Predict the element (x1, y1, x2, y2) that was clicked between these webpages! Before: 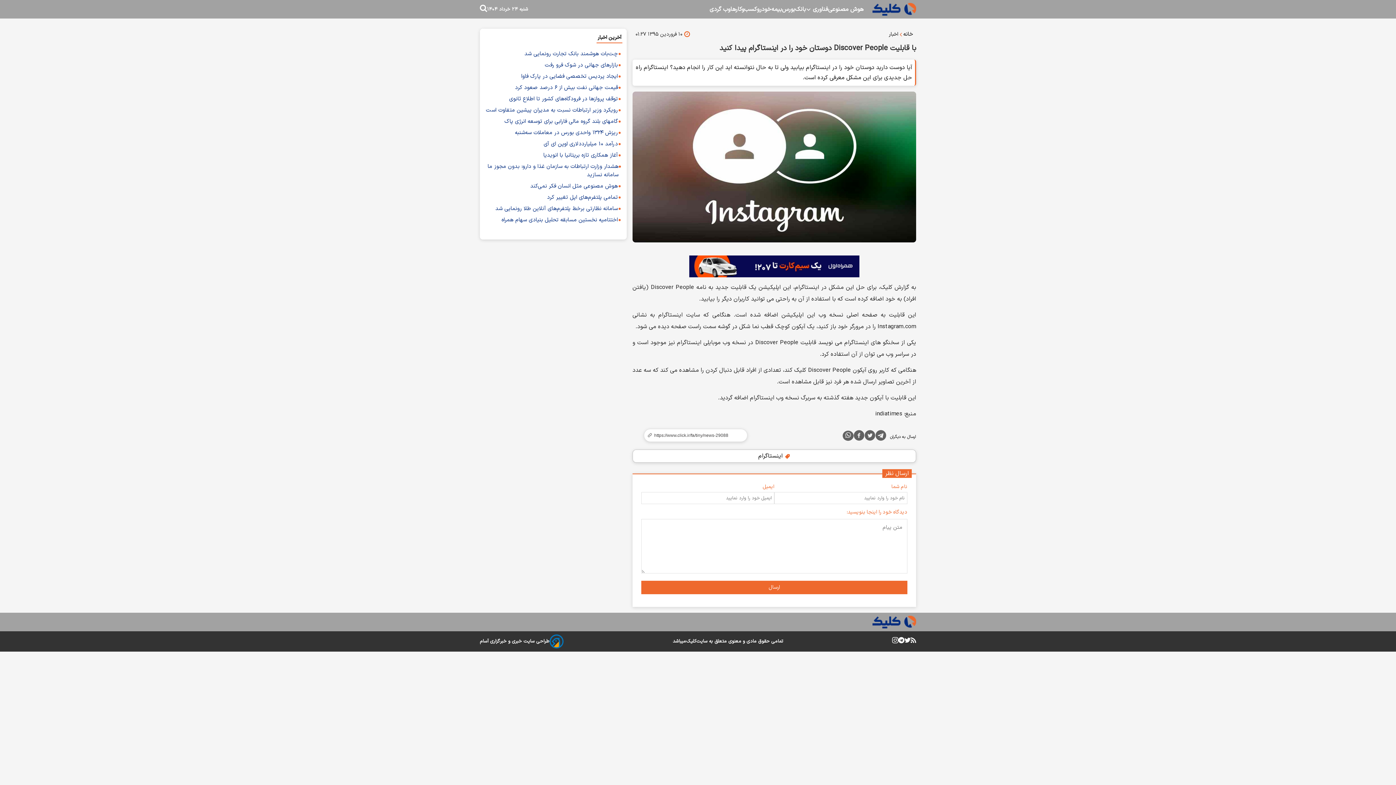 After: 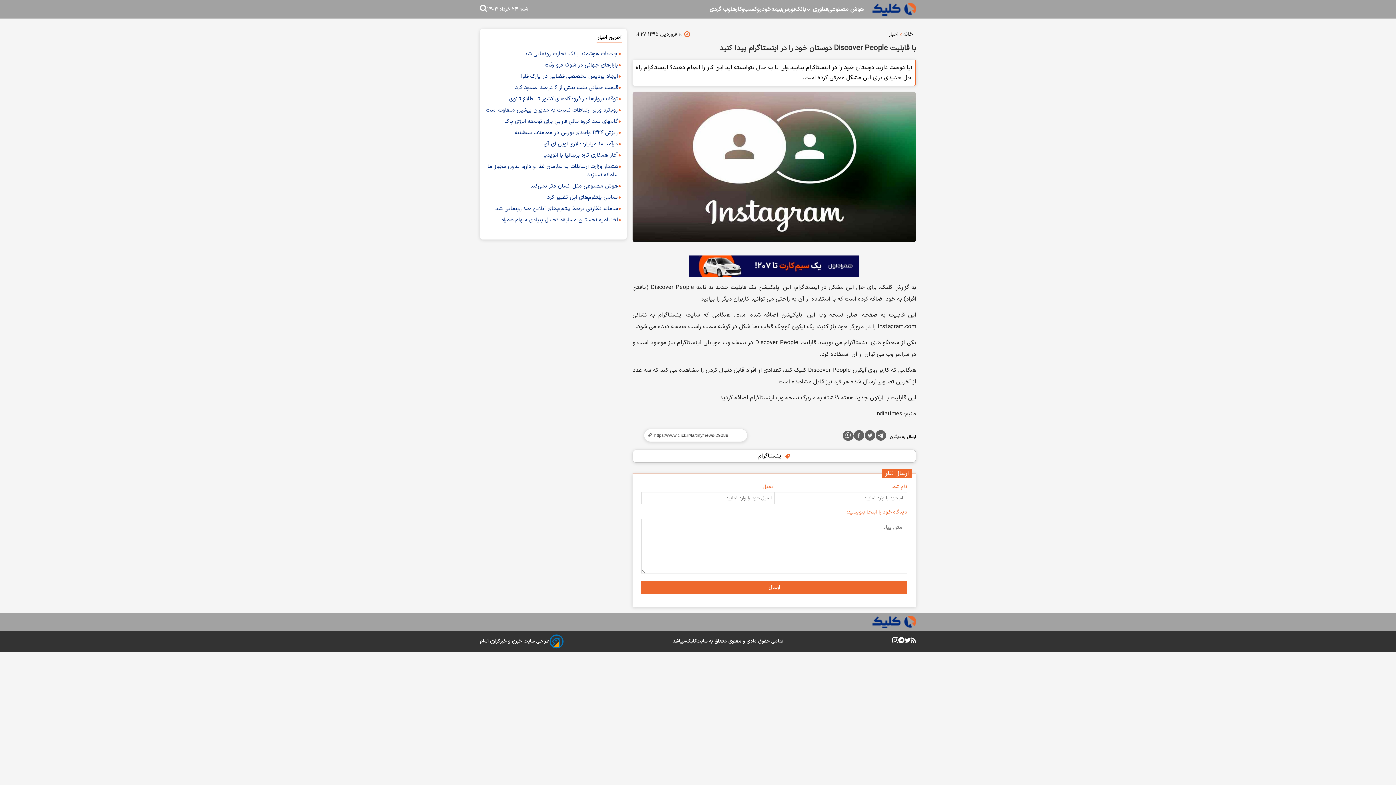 Action: bbox: (853, 430, 864, 444)